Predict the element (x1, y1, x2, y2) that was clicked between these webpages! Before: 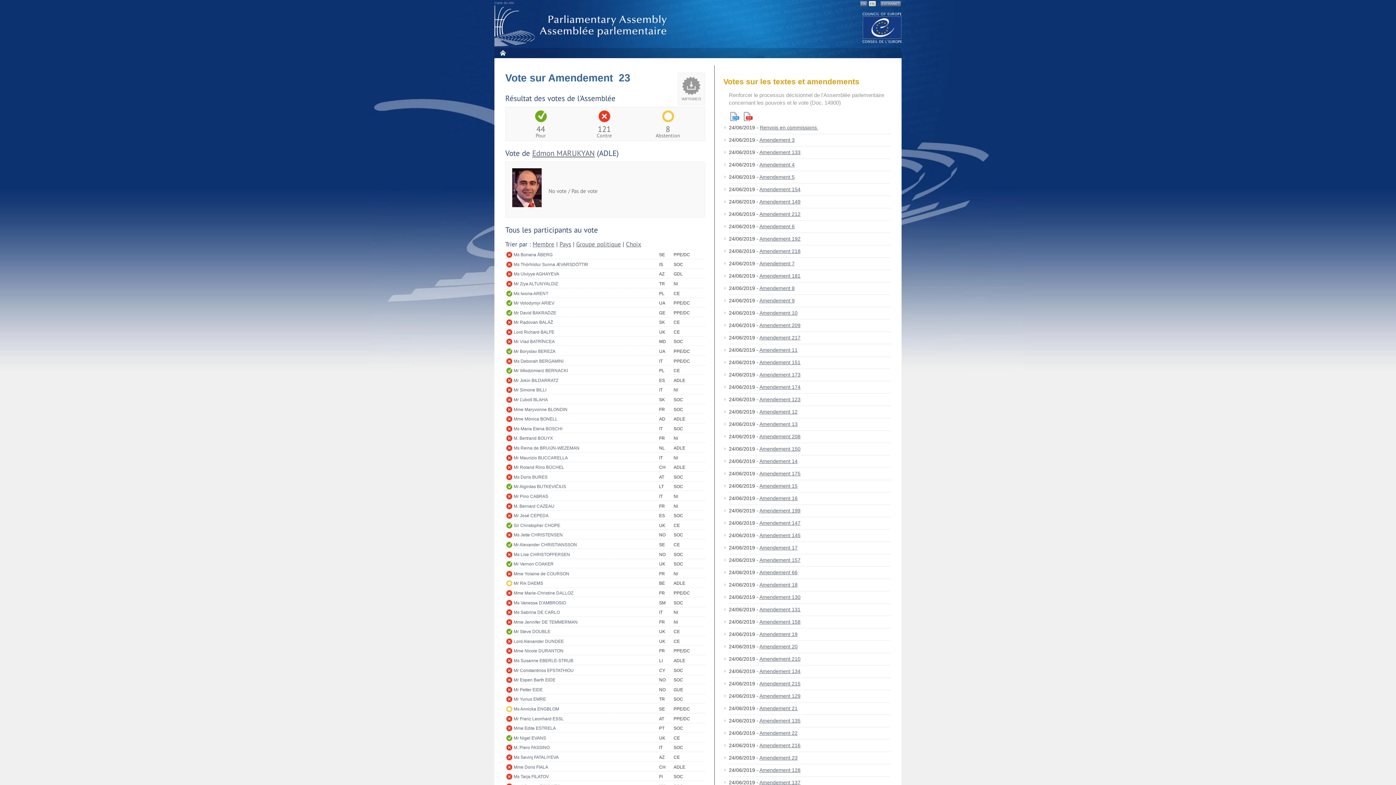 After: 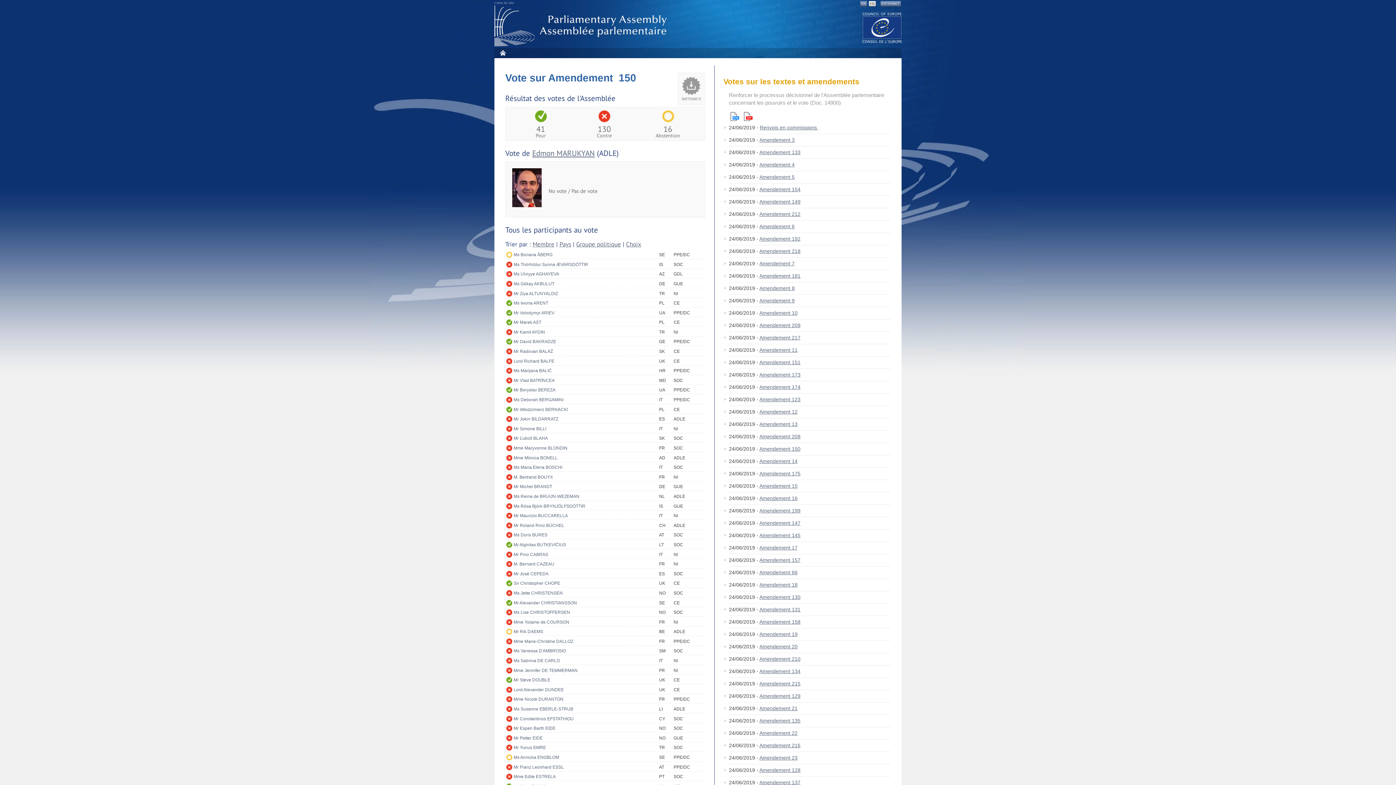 Action: bbox: (759, 446, 800, 452) label: Amendement 150